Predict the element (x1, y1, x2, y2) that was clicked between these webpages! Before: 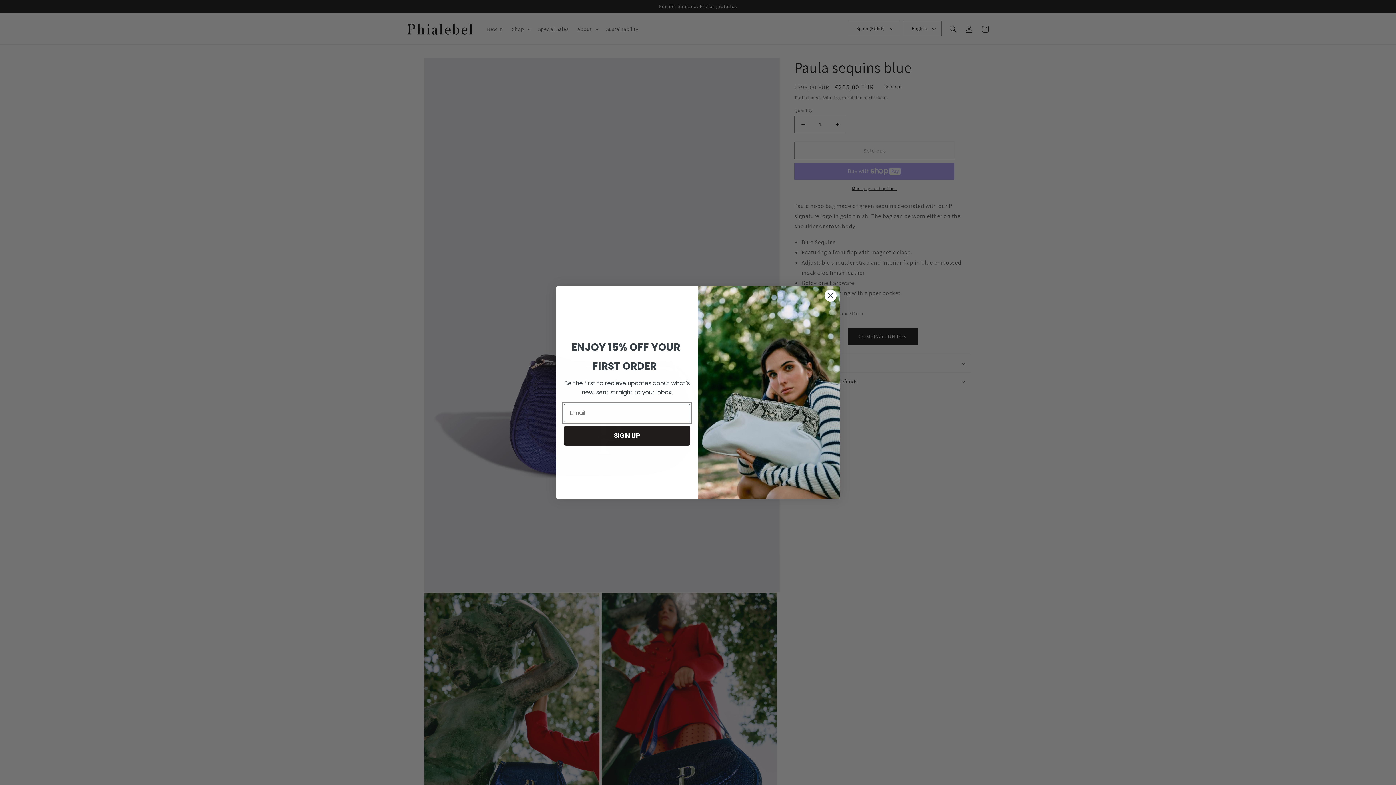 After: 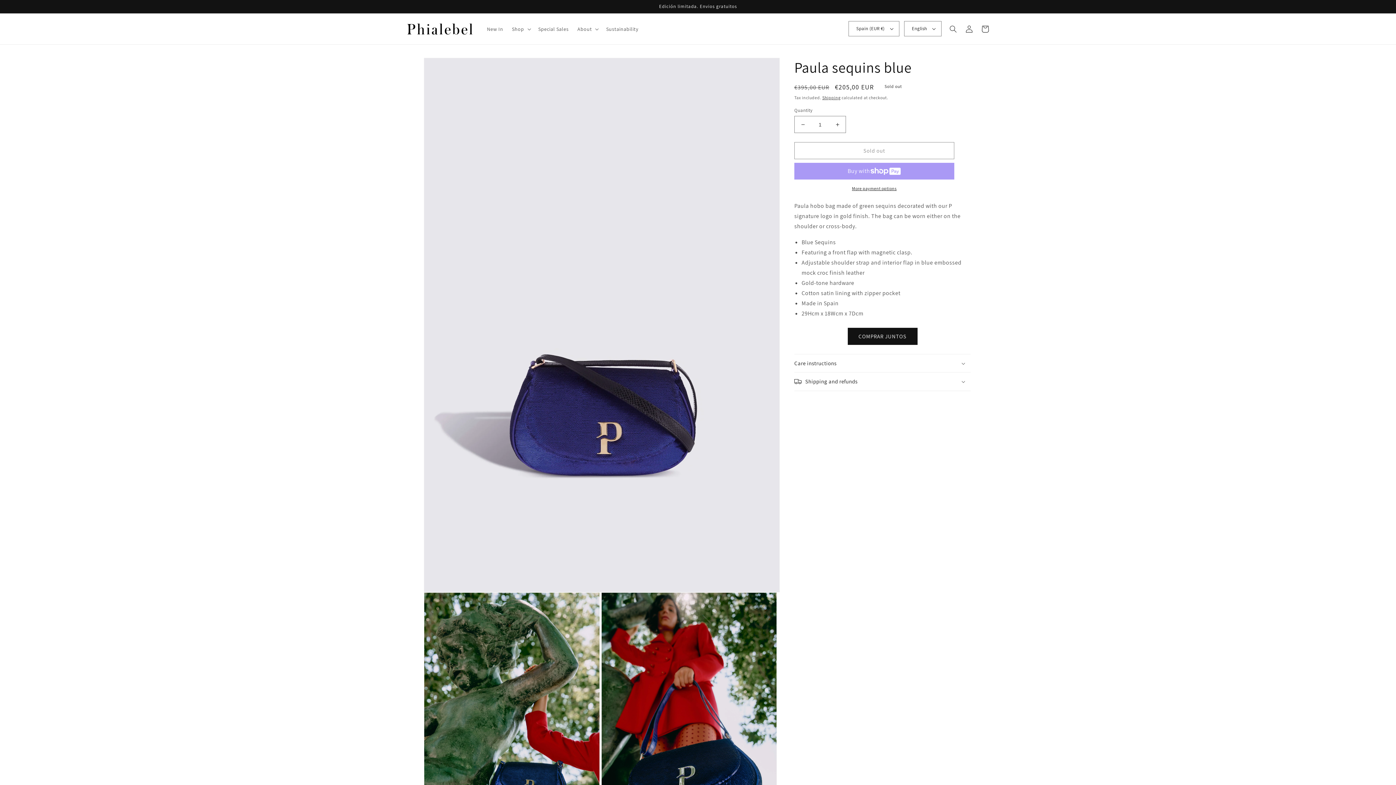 Action: label: Close dialog bbox: (824, 289, 837, 302)